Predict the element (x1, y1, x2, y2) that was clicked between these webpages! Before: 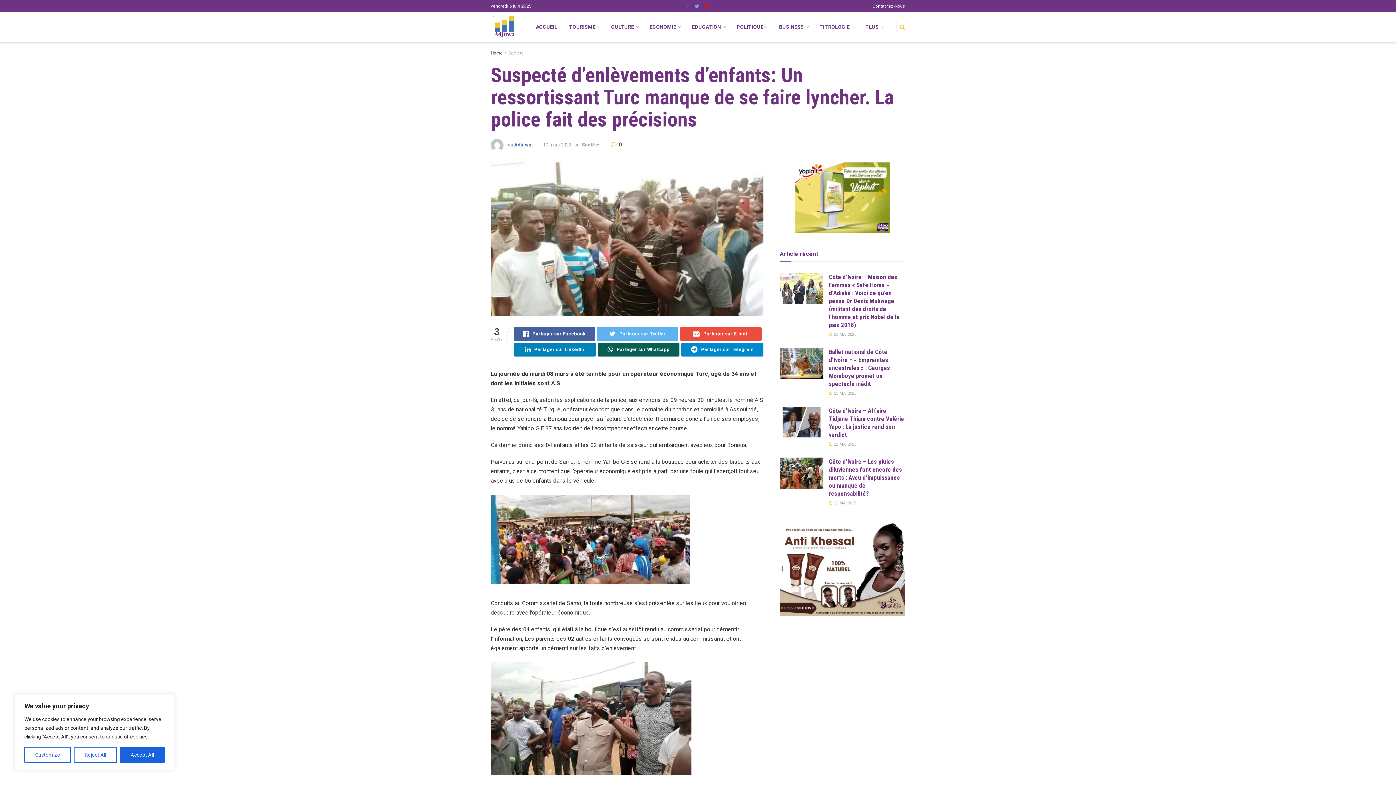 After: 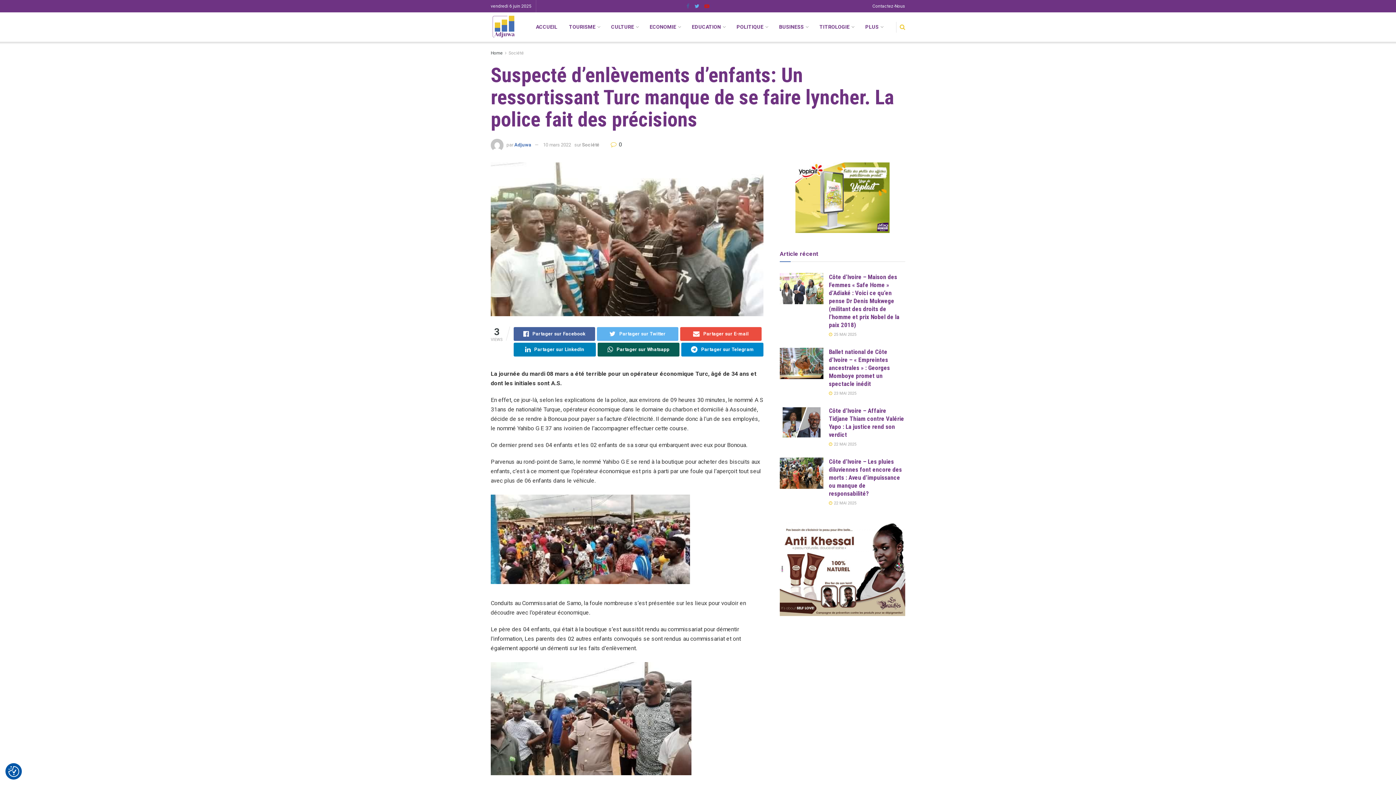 Action: bbox: (73, 747, 116, 763) label: Reject All